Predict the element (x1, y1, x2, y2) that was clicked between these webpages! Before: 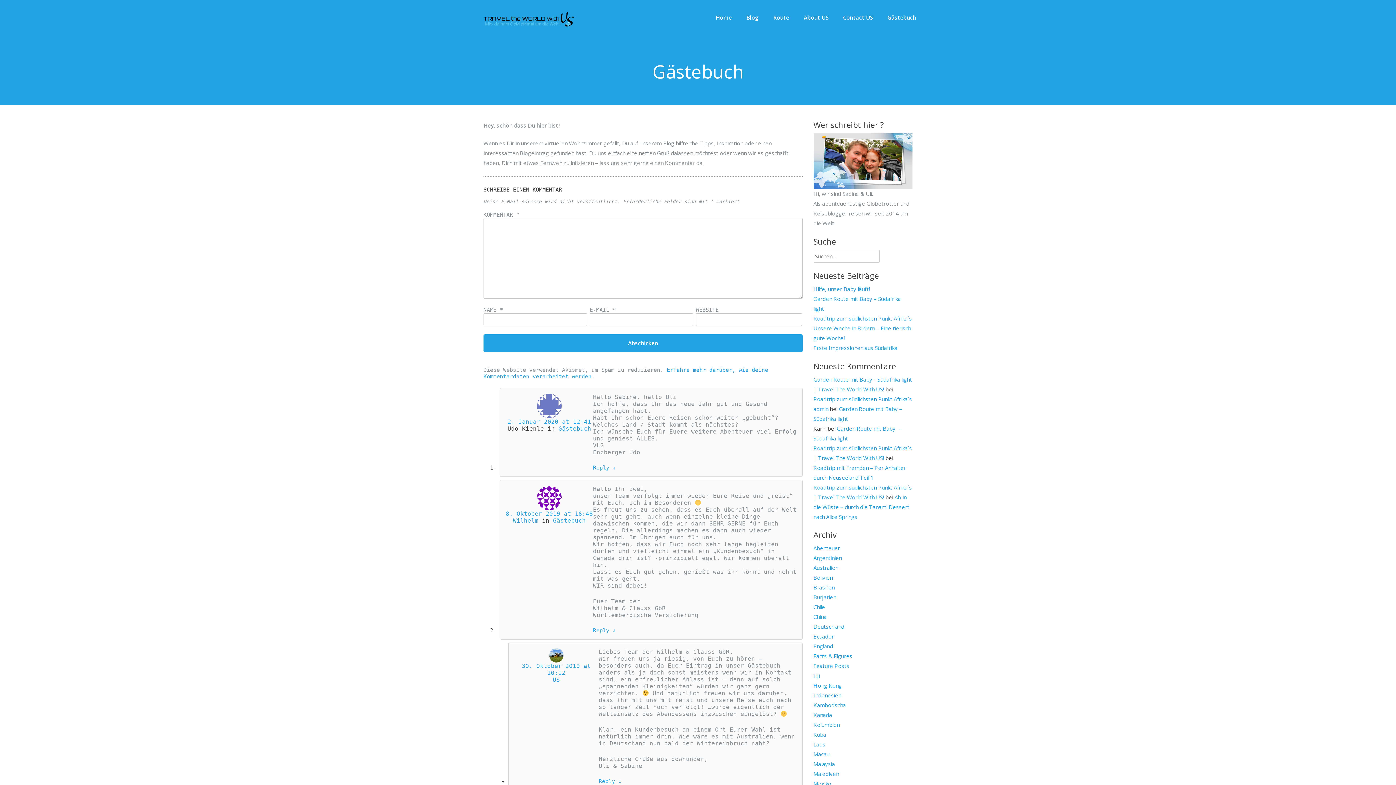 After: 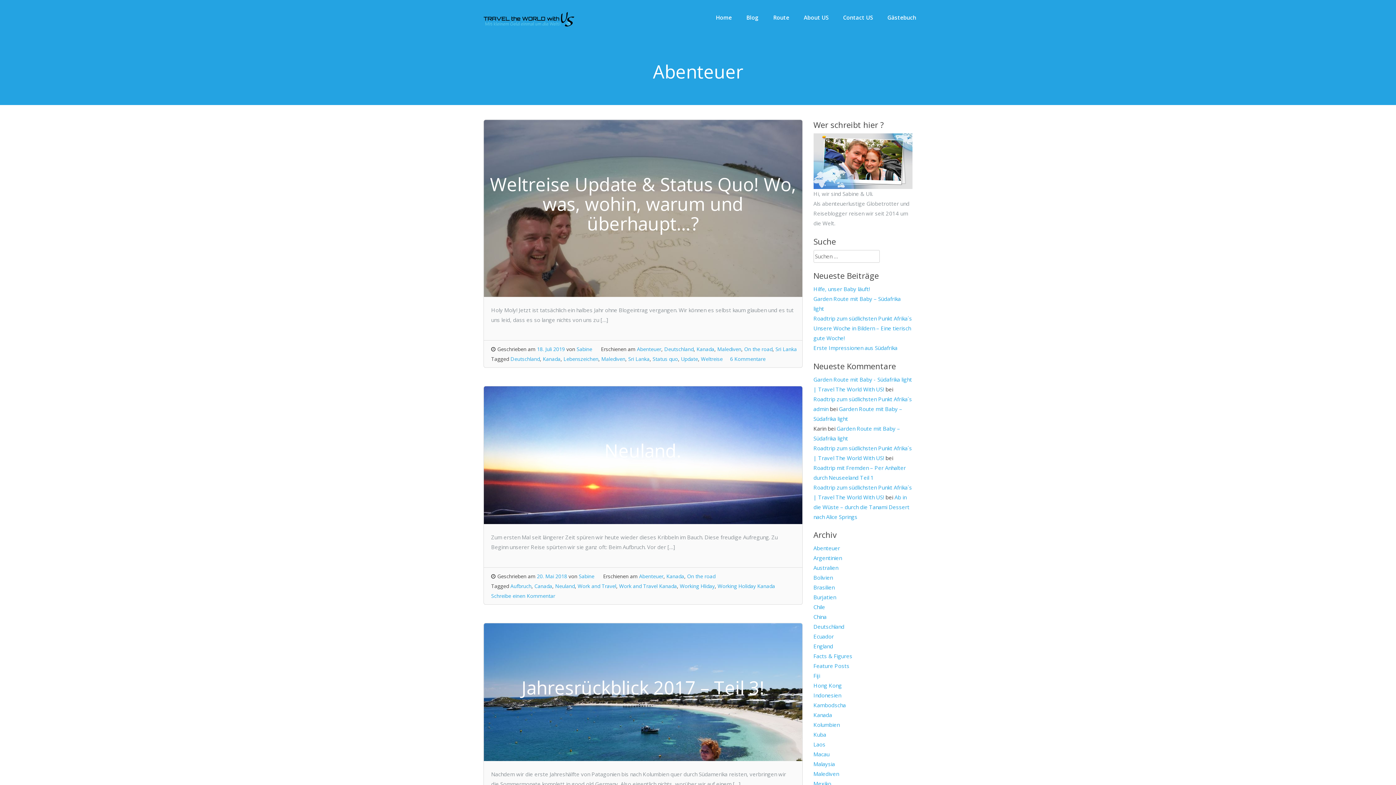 Action: bbox: (813, 544, 840, 552) label: Abenteuer